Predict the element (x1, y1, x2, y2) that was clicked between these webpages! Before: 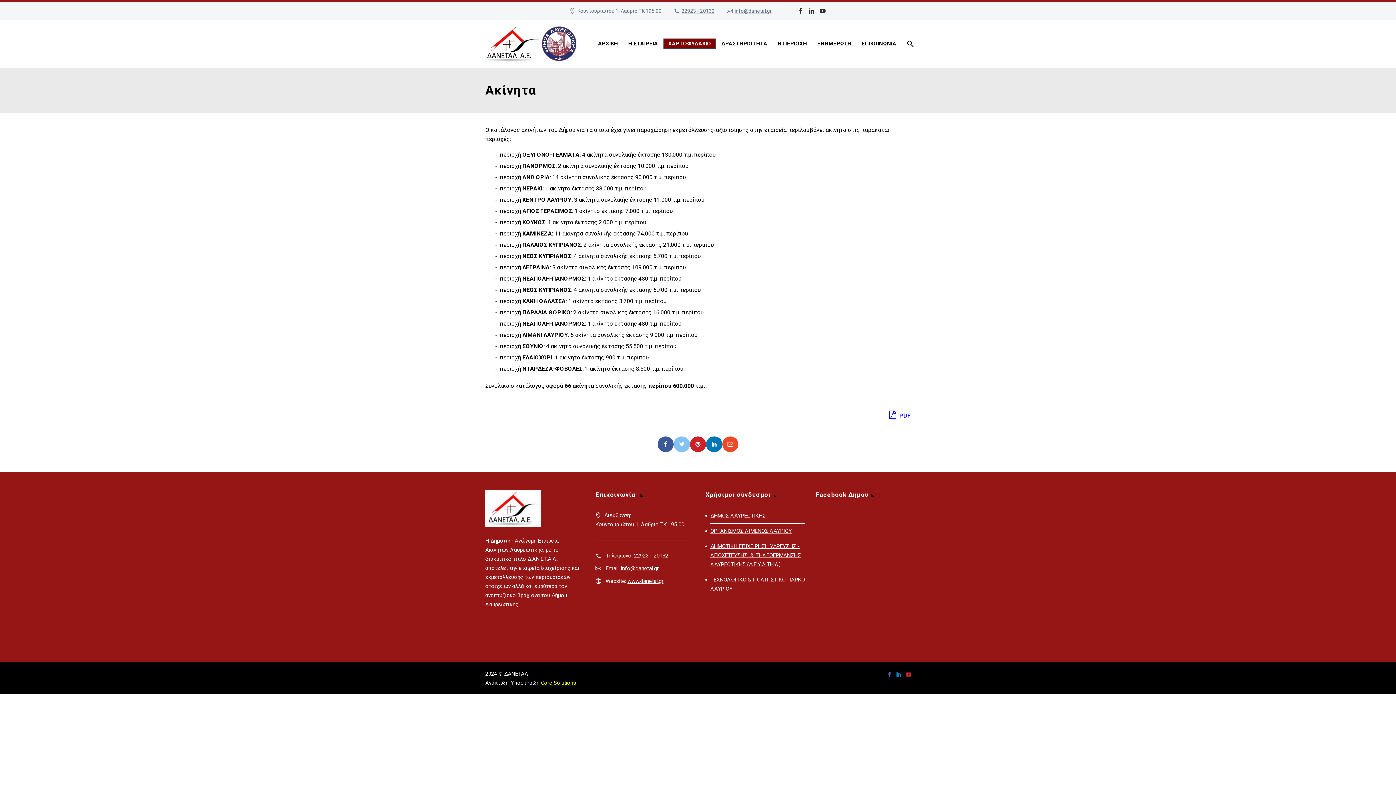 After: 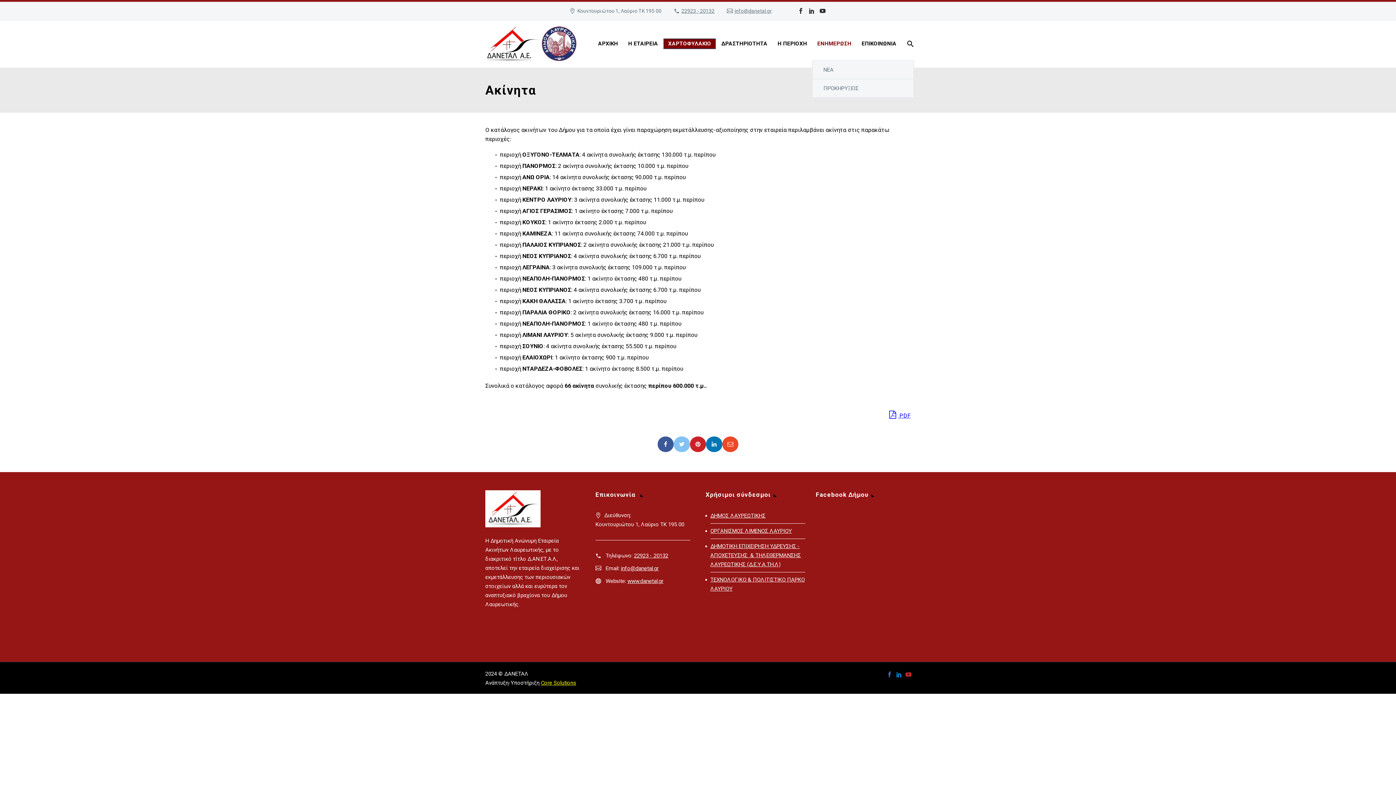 Action: label: ΕΝΗΜΕΡΩΣΗ bbox: (813, 39, 855, 48)